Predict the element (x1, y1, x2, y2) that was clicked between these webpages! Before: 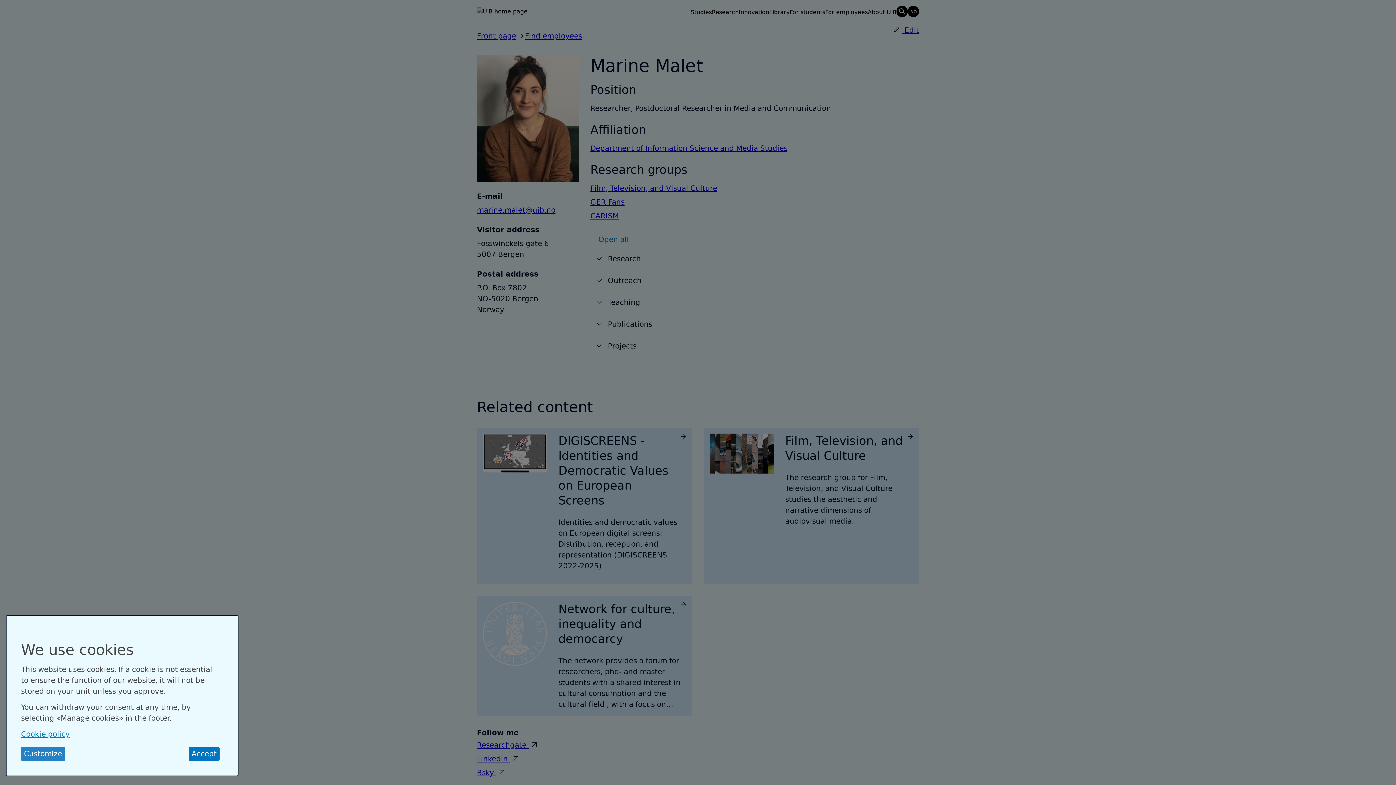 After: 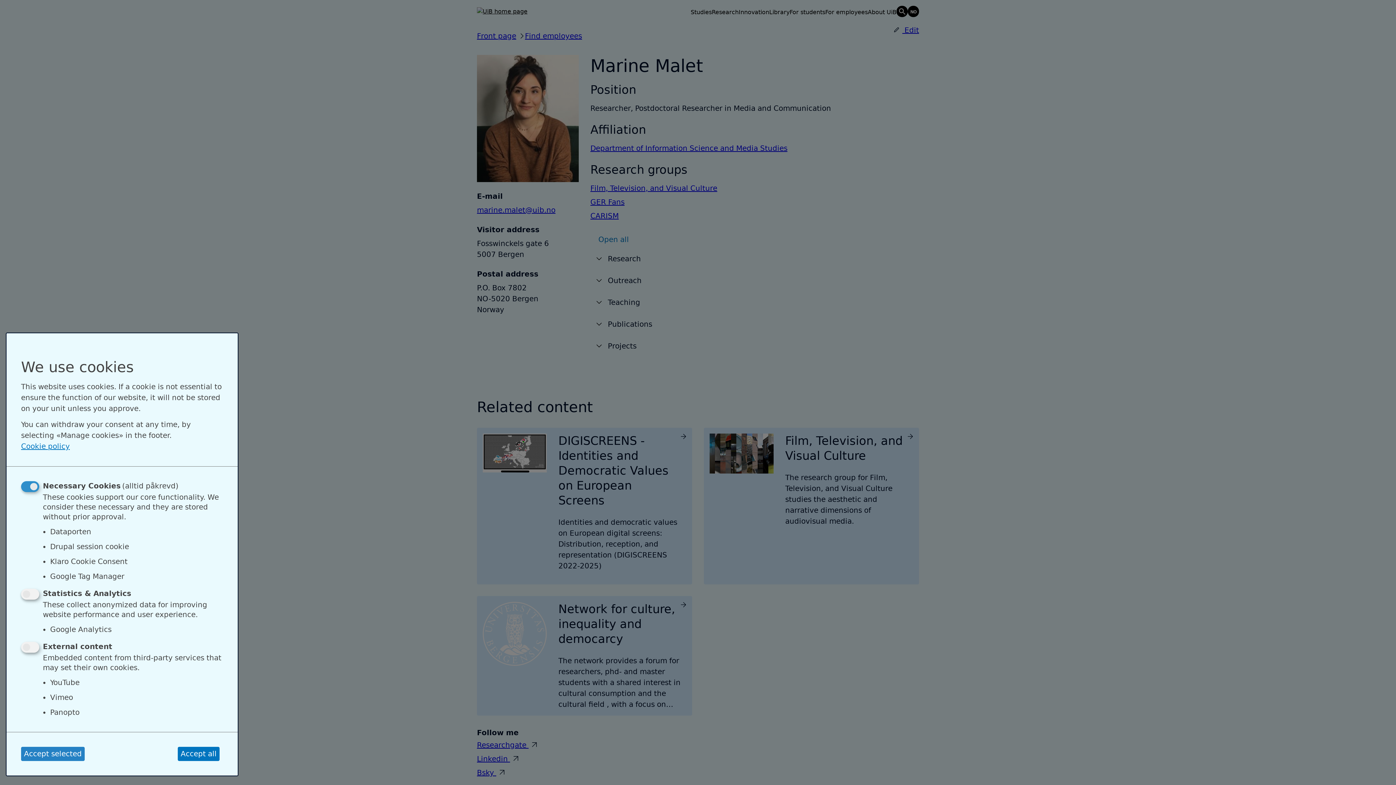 Action: bbox: (21, 747, 65, 761) label: Customize